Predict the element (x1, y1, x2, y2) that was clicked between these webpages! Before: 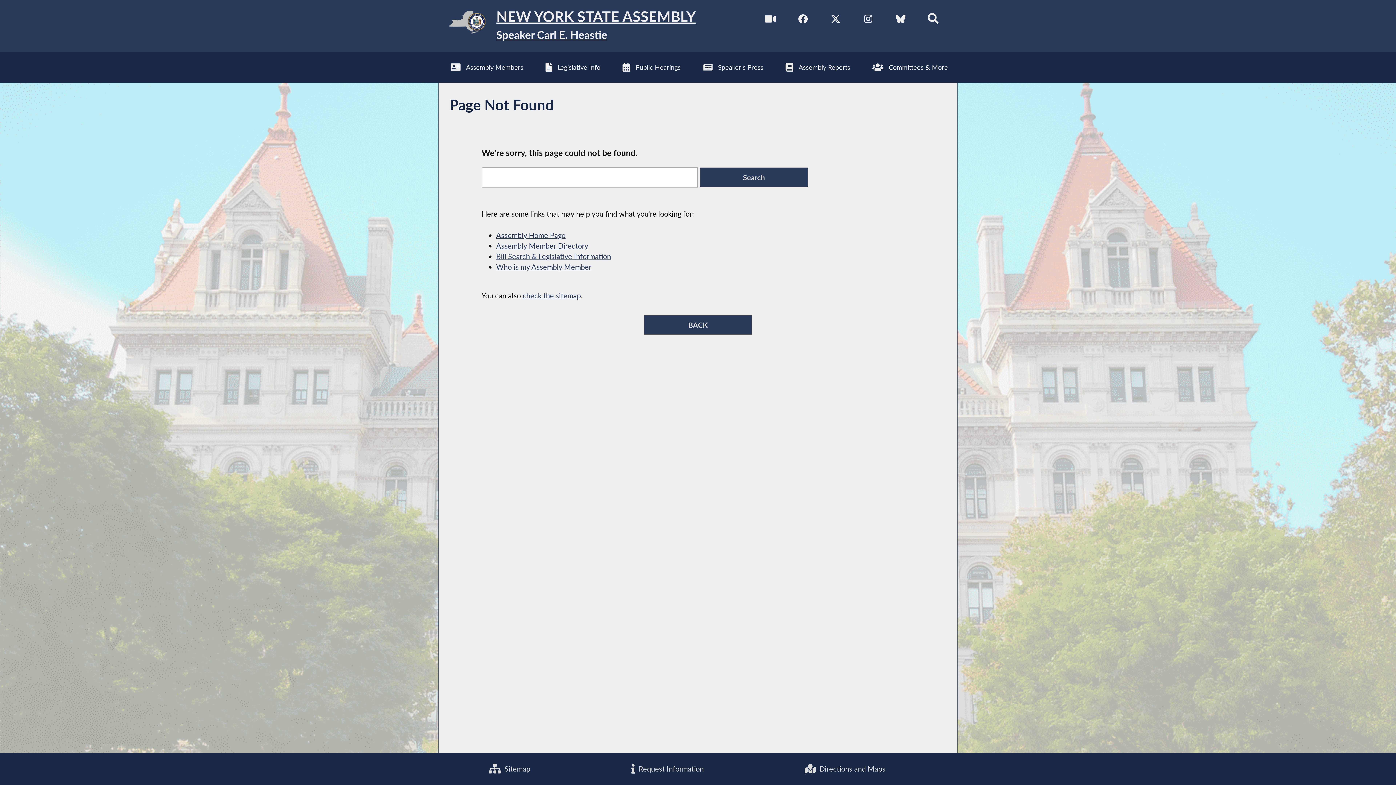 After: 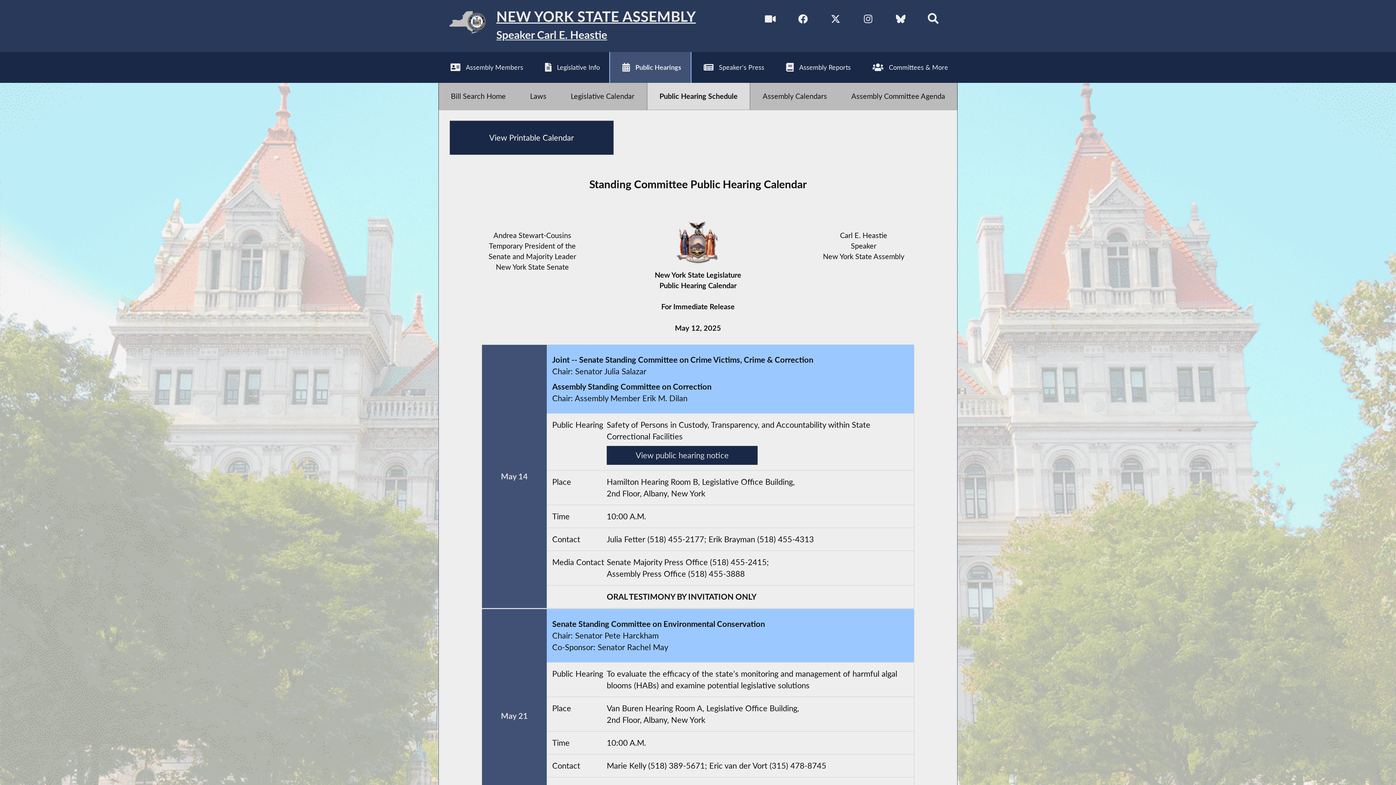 Action: label: Public Hearings bbox: (610, 51, 690, 82)